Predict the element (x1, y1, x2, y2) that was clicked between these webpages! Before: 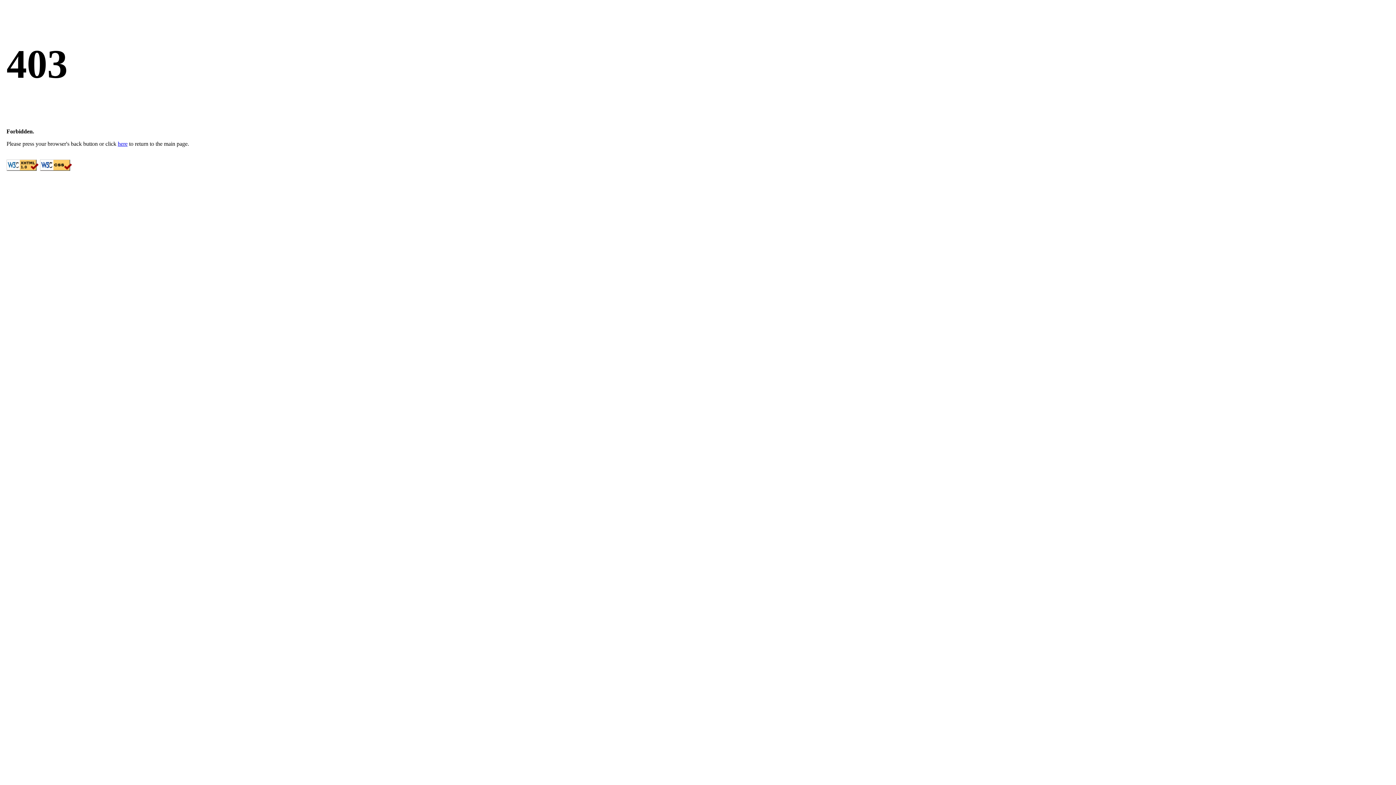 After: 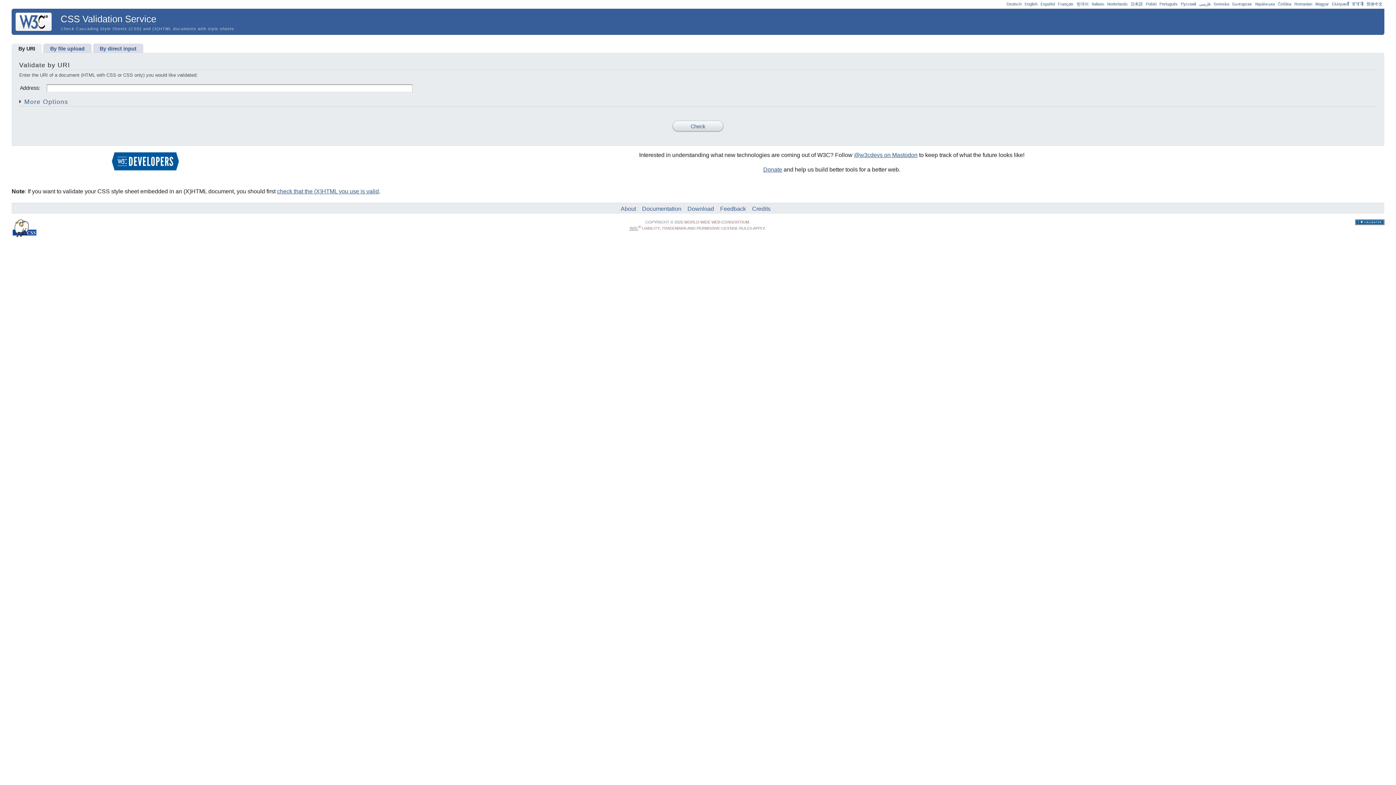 Action: bbox: (40, 165, 72, 172)